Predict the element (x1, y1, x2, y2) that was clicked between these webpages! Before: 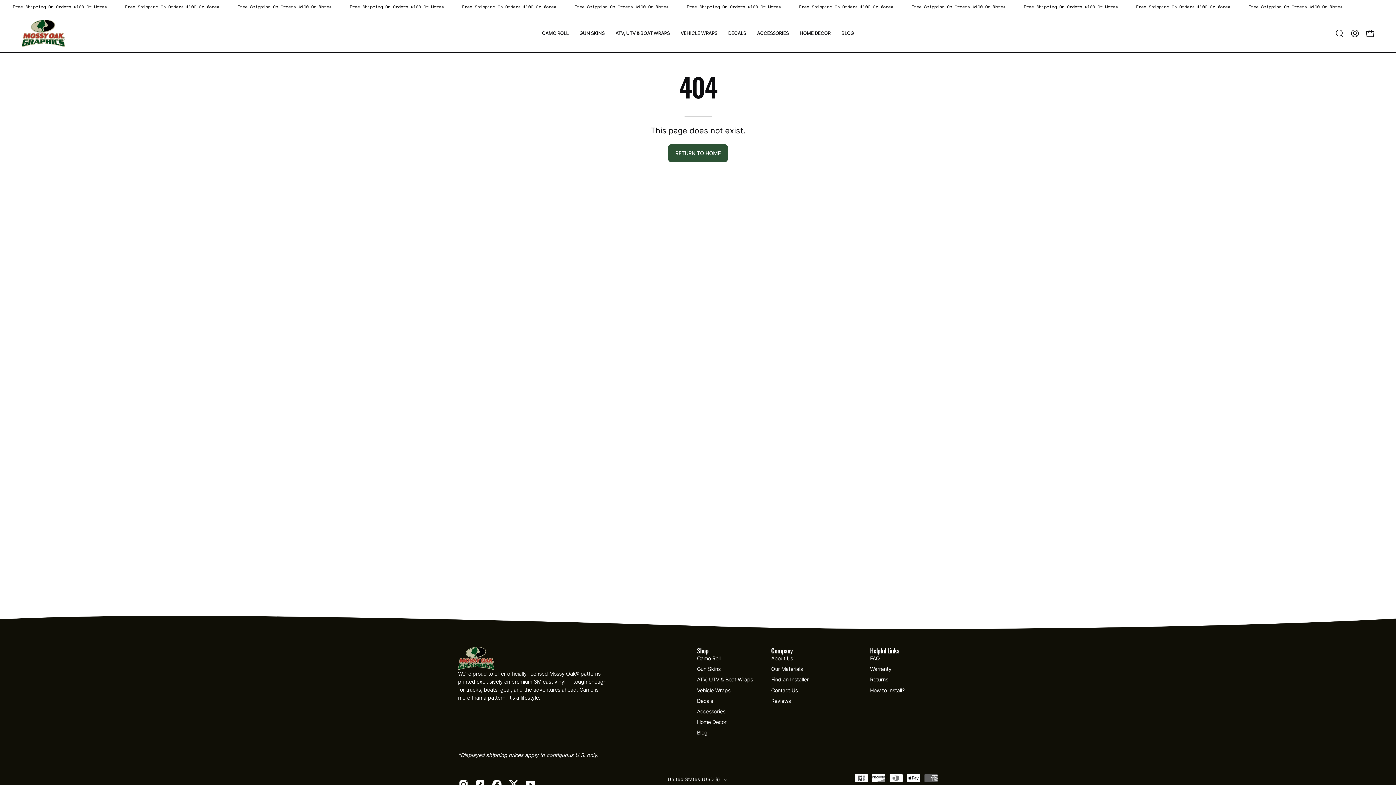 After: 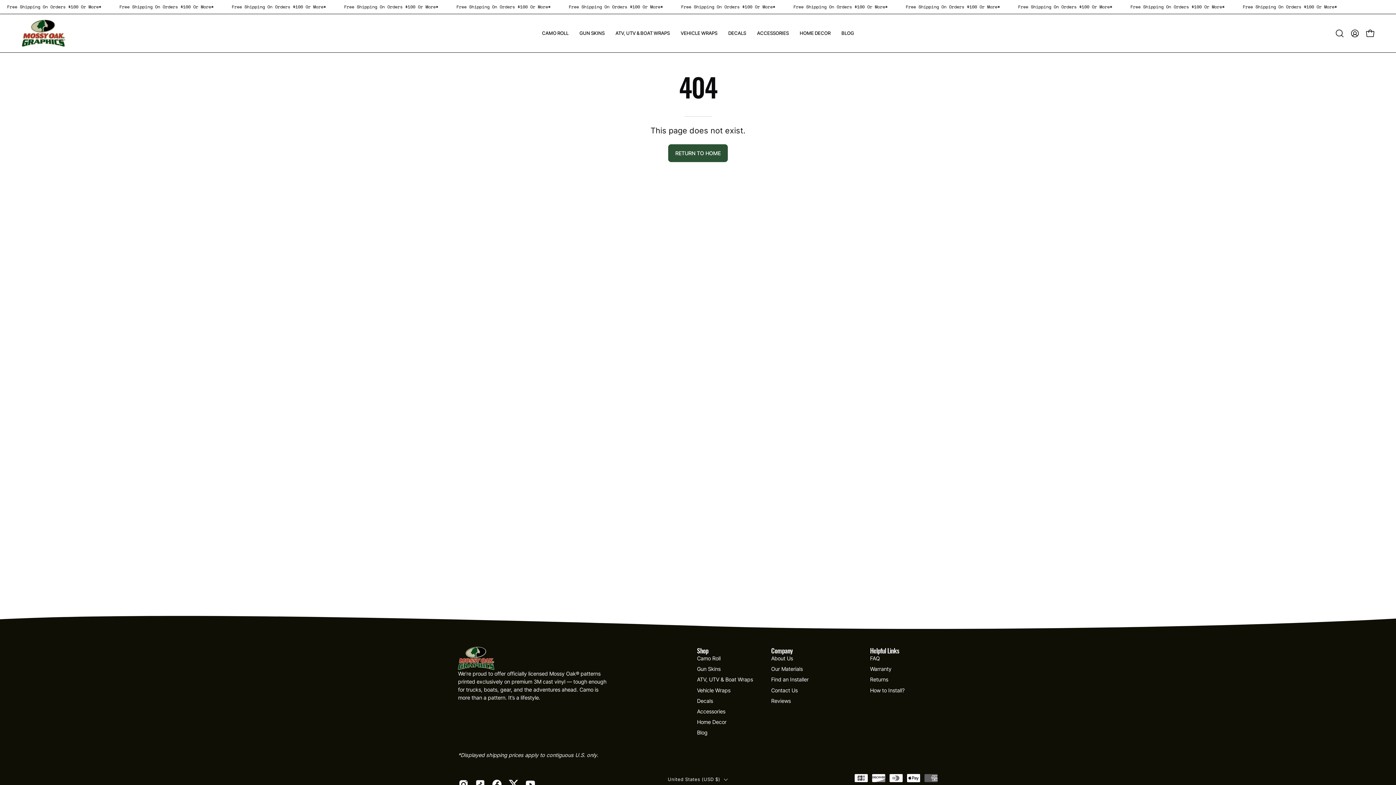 Action: label: Company bbox: (771, 647, 792, 654)